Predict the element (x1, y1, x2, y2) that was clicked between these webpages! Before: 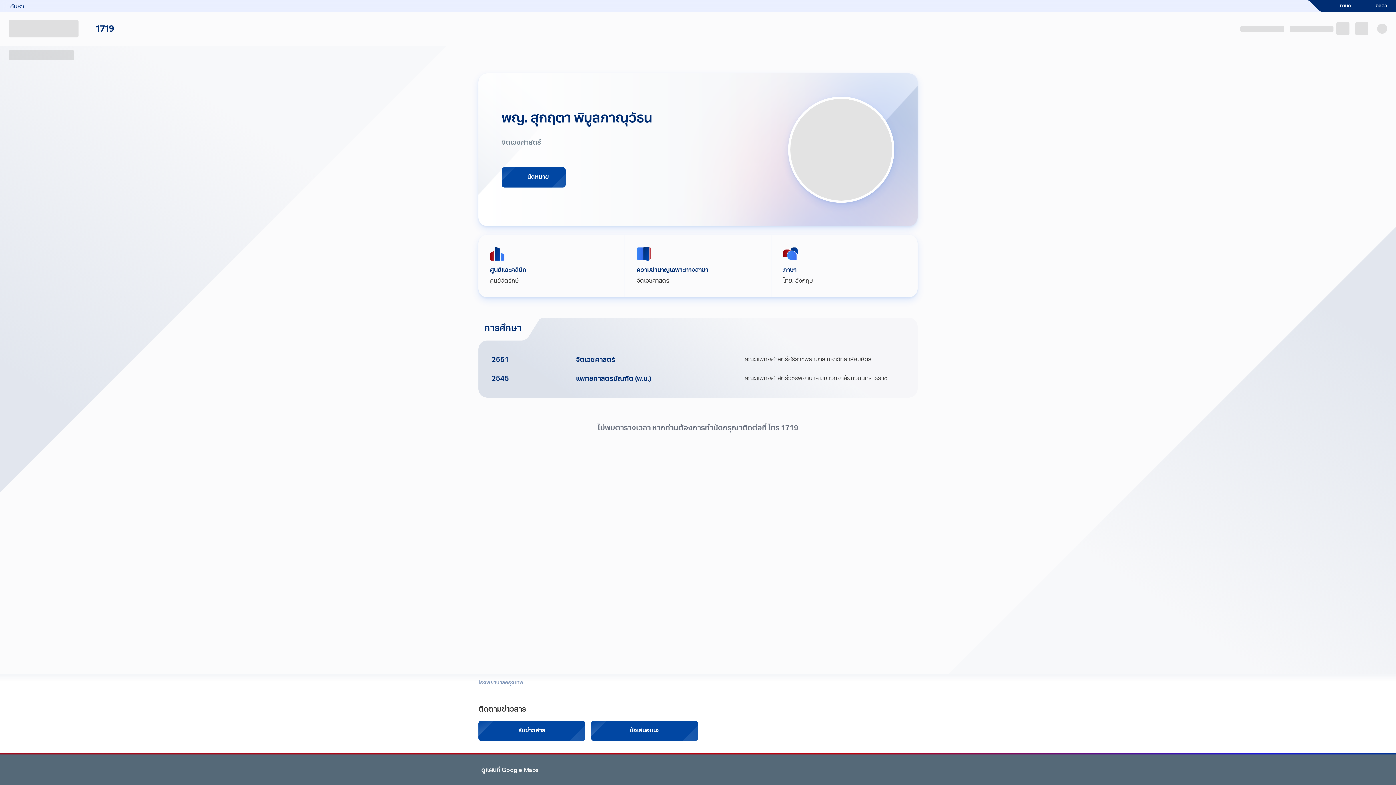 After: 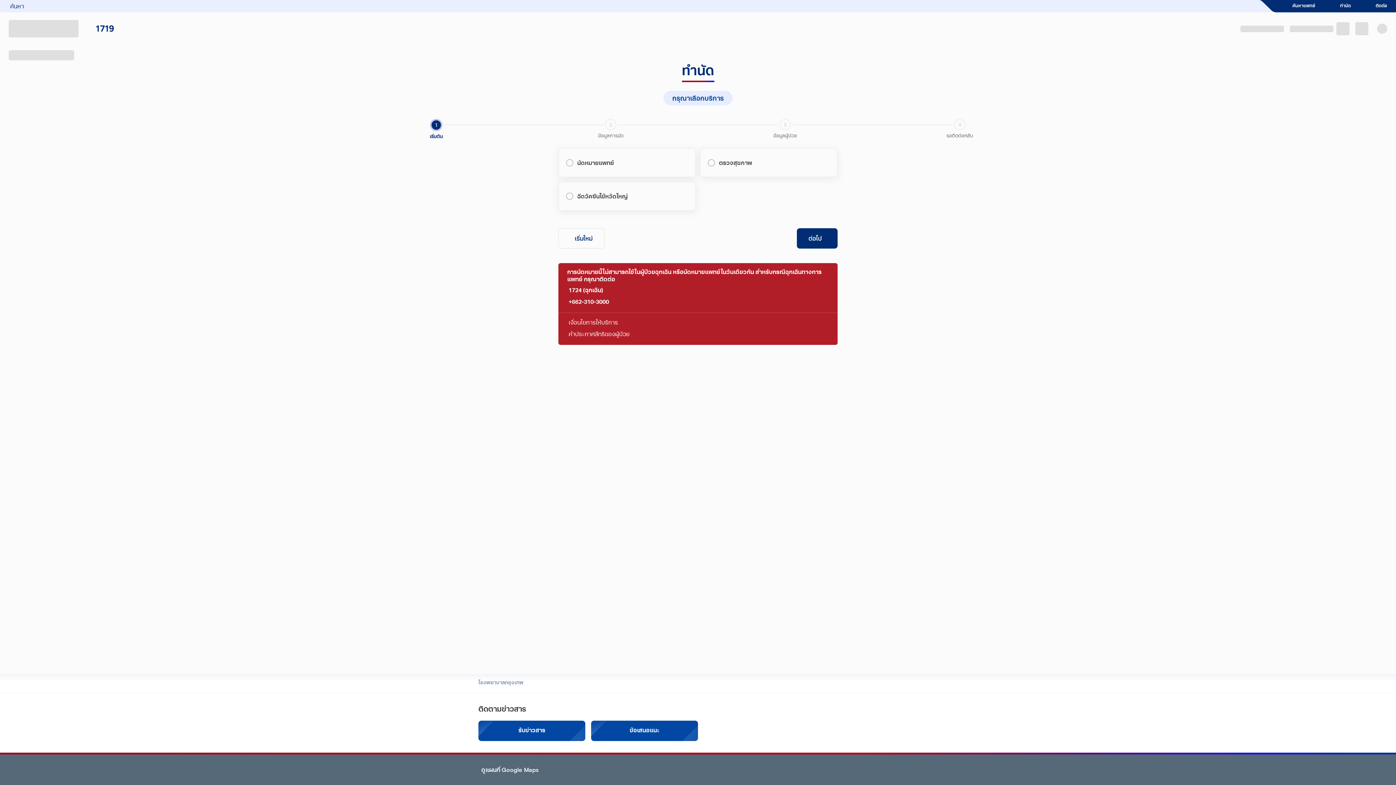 Action: bbox: (1324, 0, 1360, 12) label: ทำนัด